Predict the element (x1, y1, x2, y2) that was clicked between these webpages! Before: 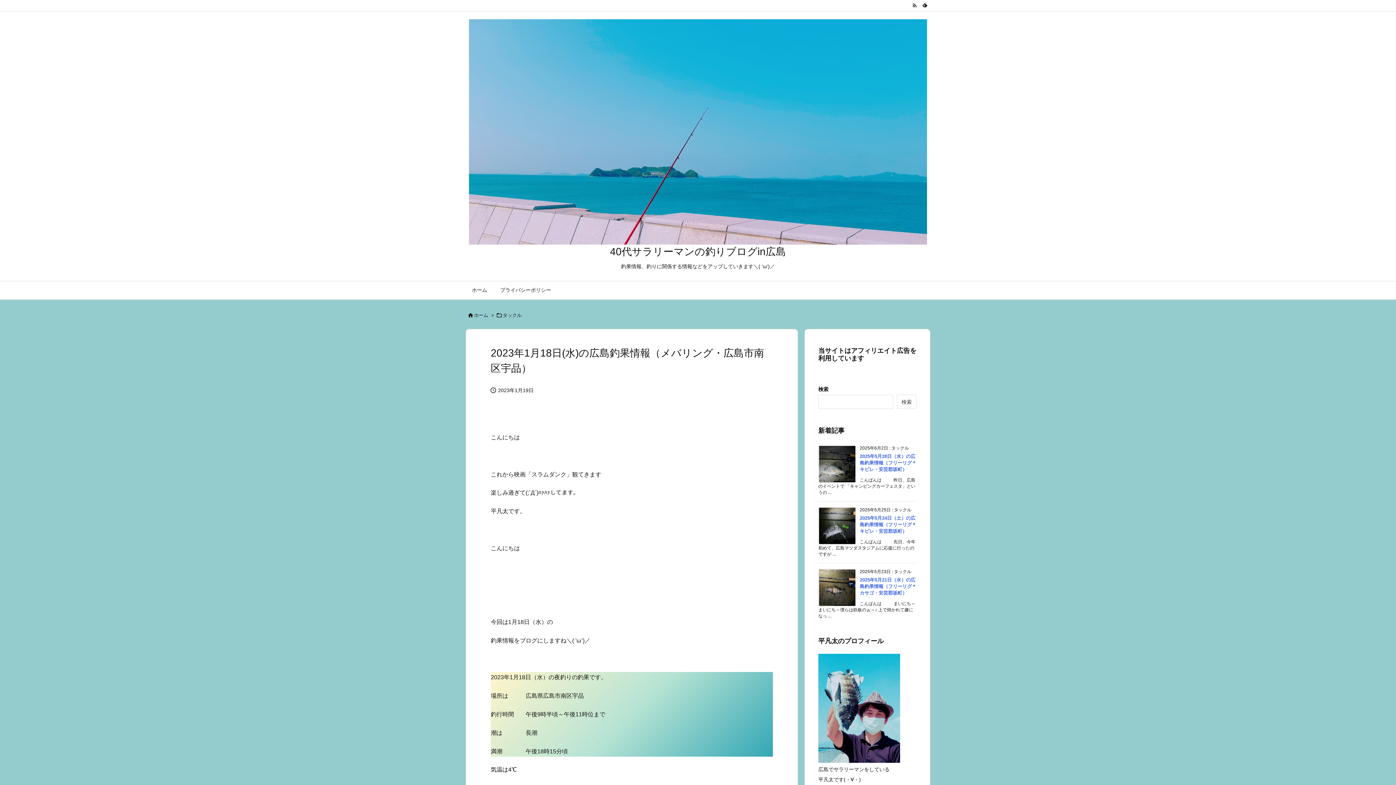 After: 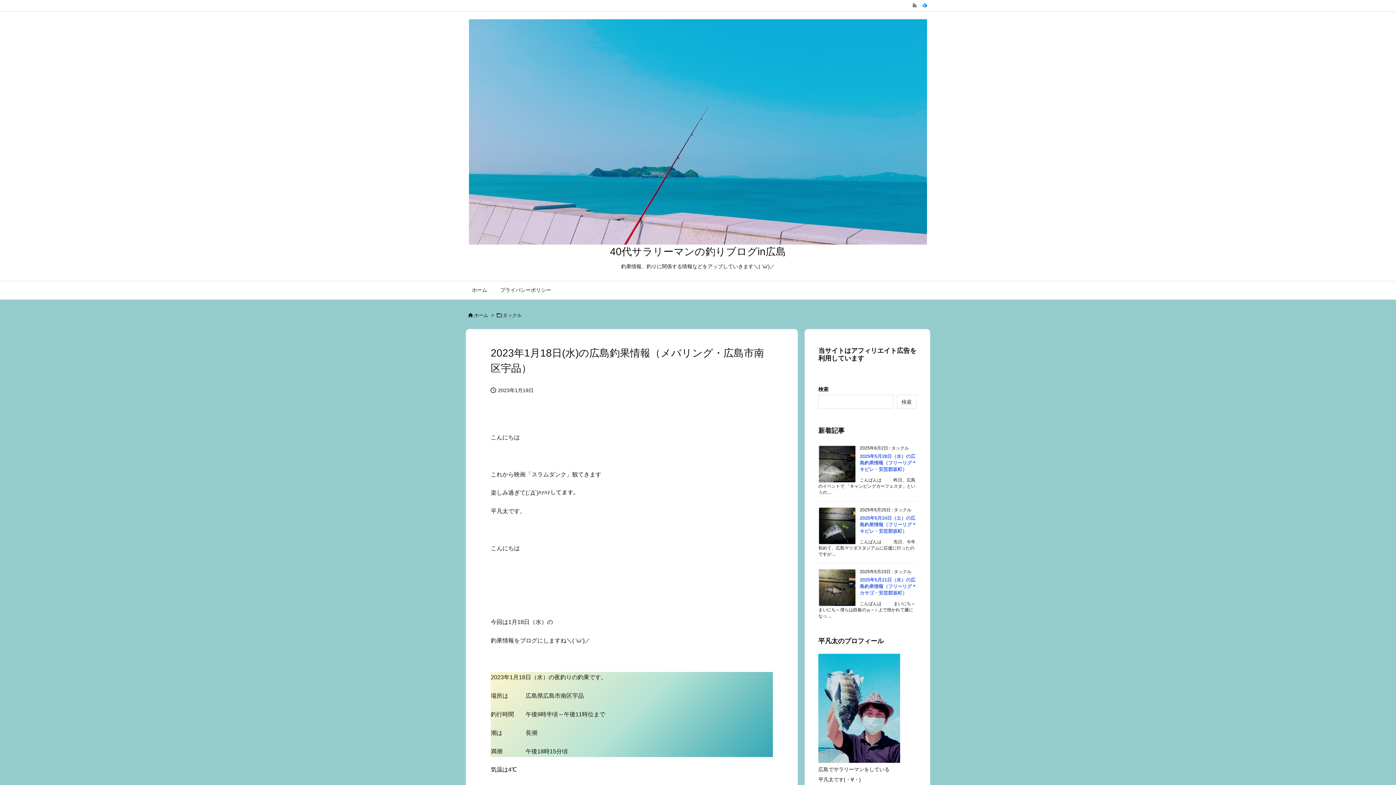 Action: bbox: (920, 1, 930, 8) label:   